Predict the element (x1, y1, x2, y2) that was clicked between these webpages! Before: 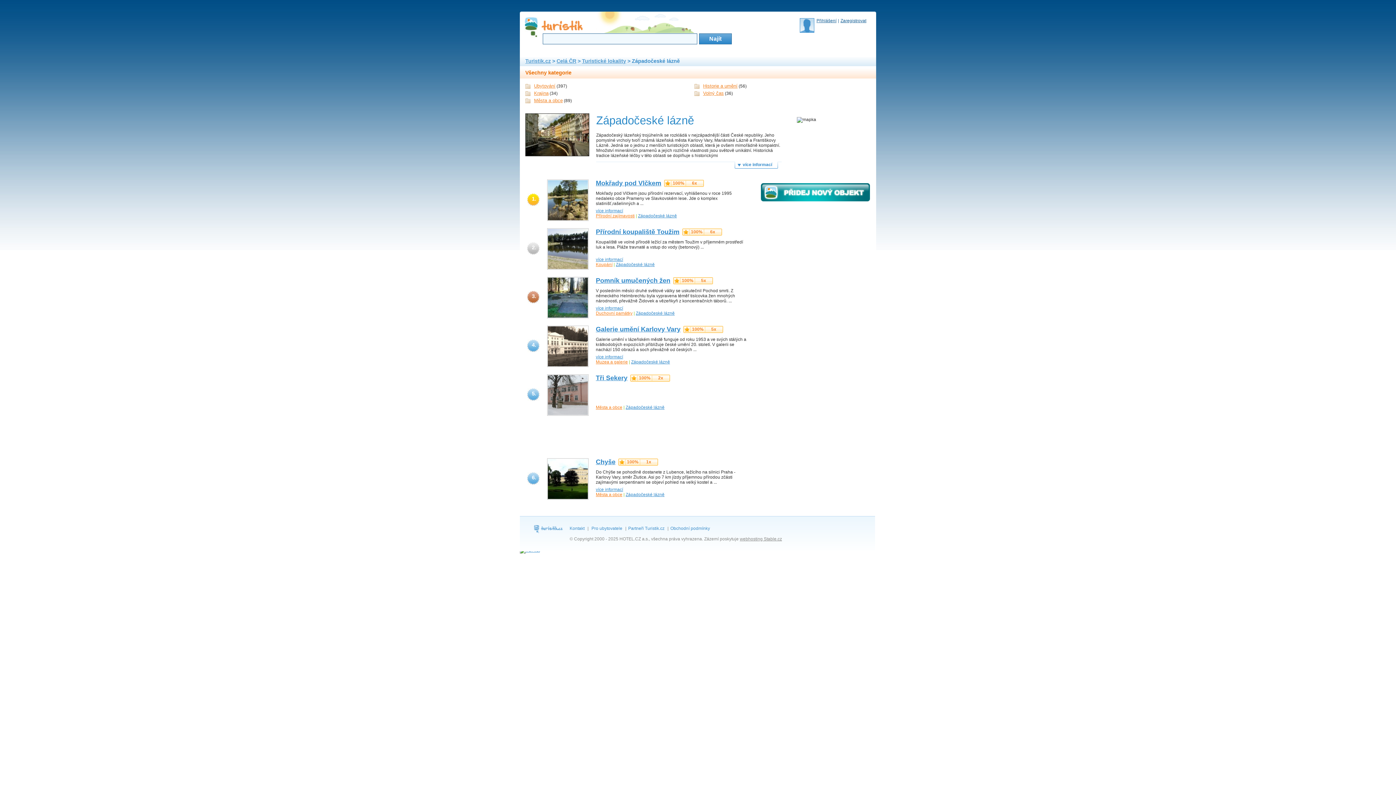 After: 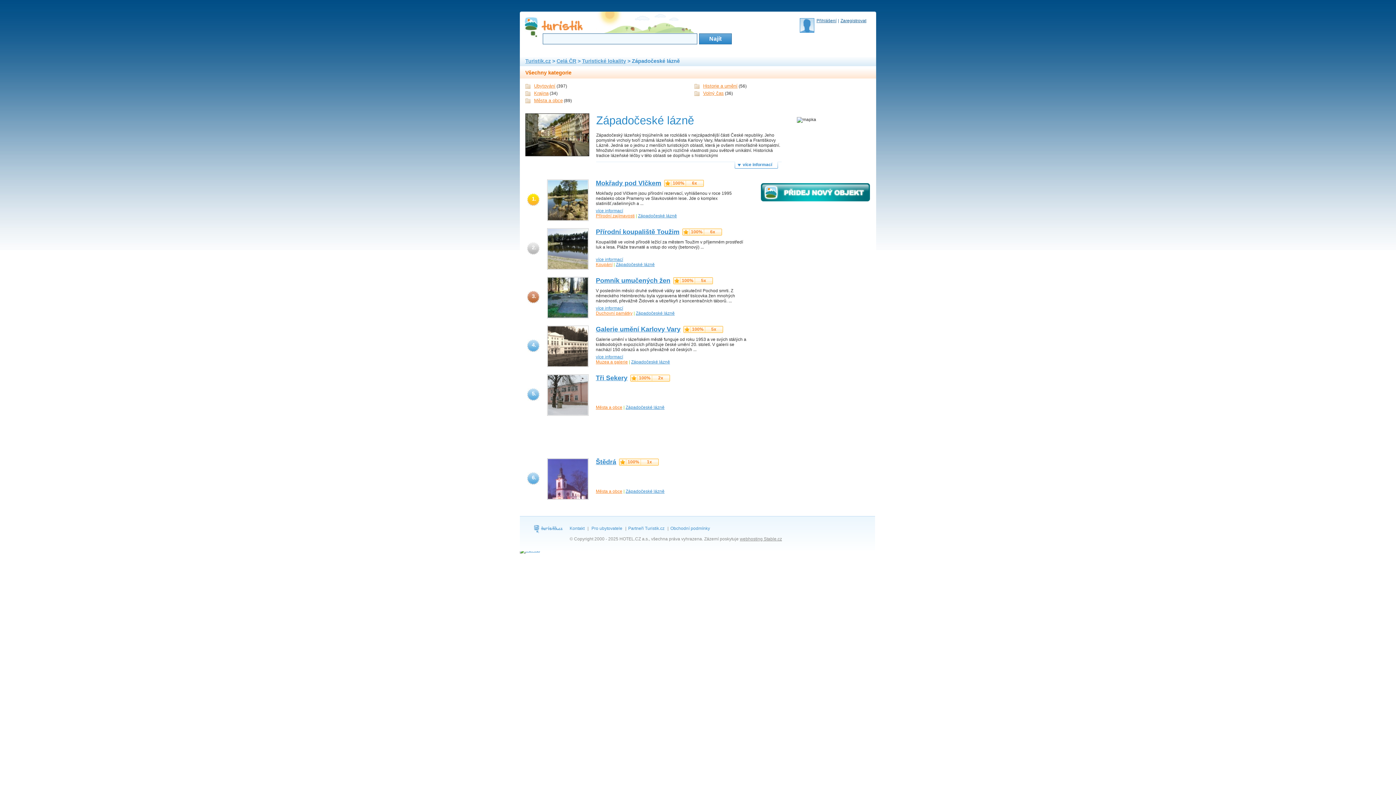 Action: label: Západočeské lázně bbox: (631, 359, 670, 364)